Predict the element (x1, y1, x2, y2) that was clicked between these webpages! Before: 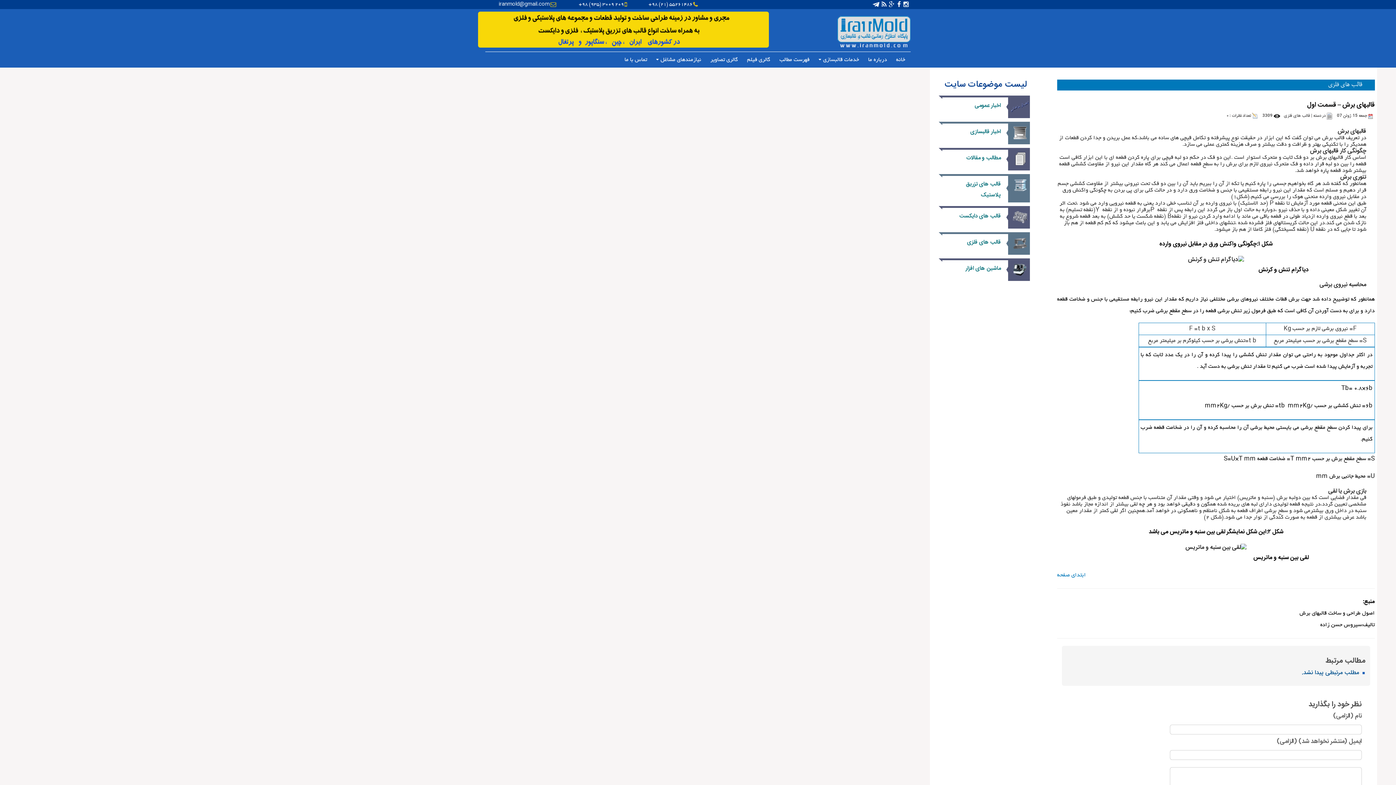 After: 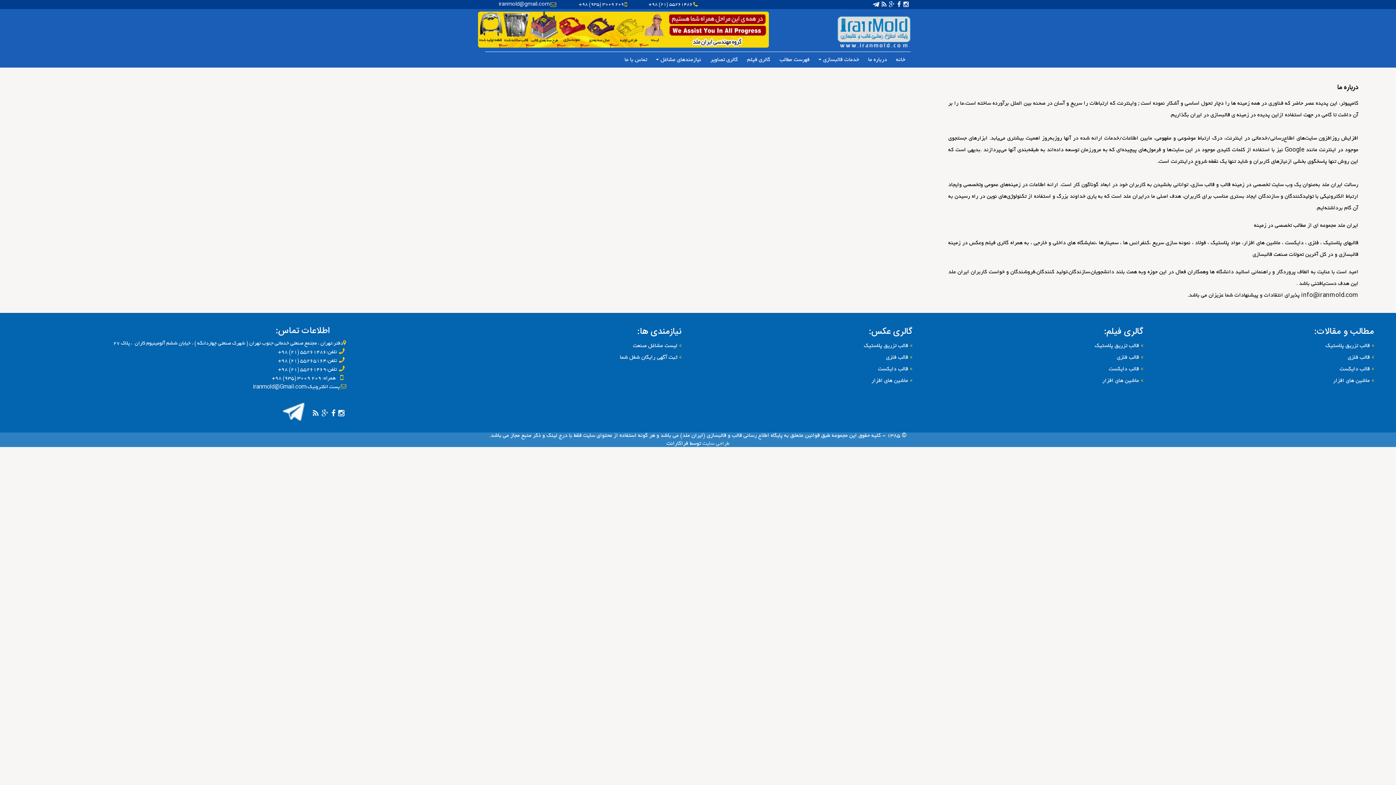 Action: bbox: (864, 49, 890, 70) label: درباره ما